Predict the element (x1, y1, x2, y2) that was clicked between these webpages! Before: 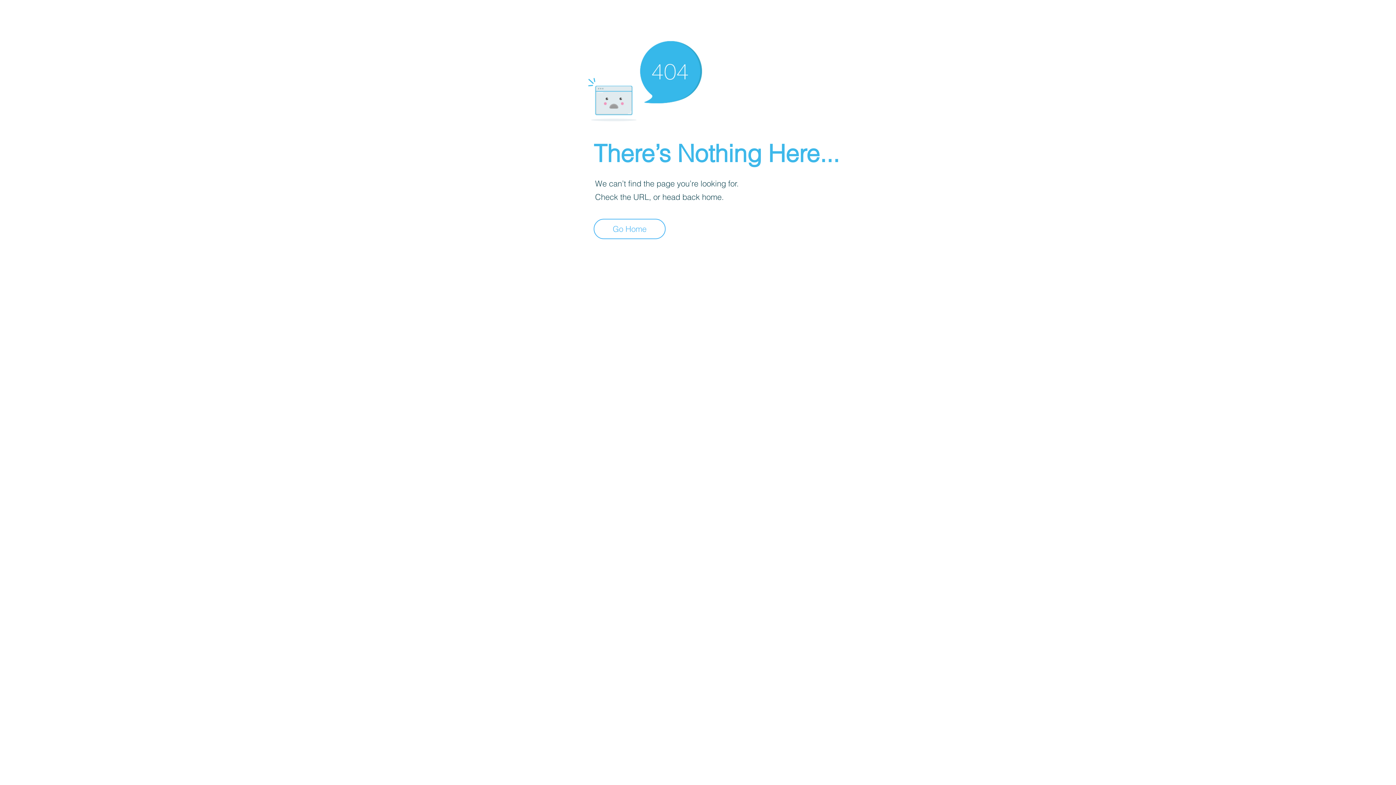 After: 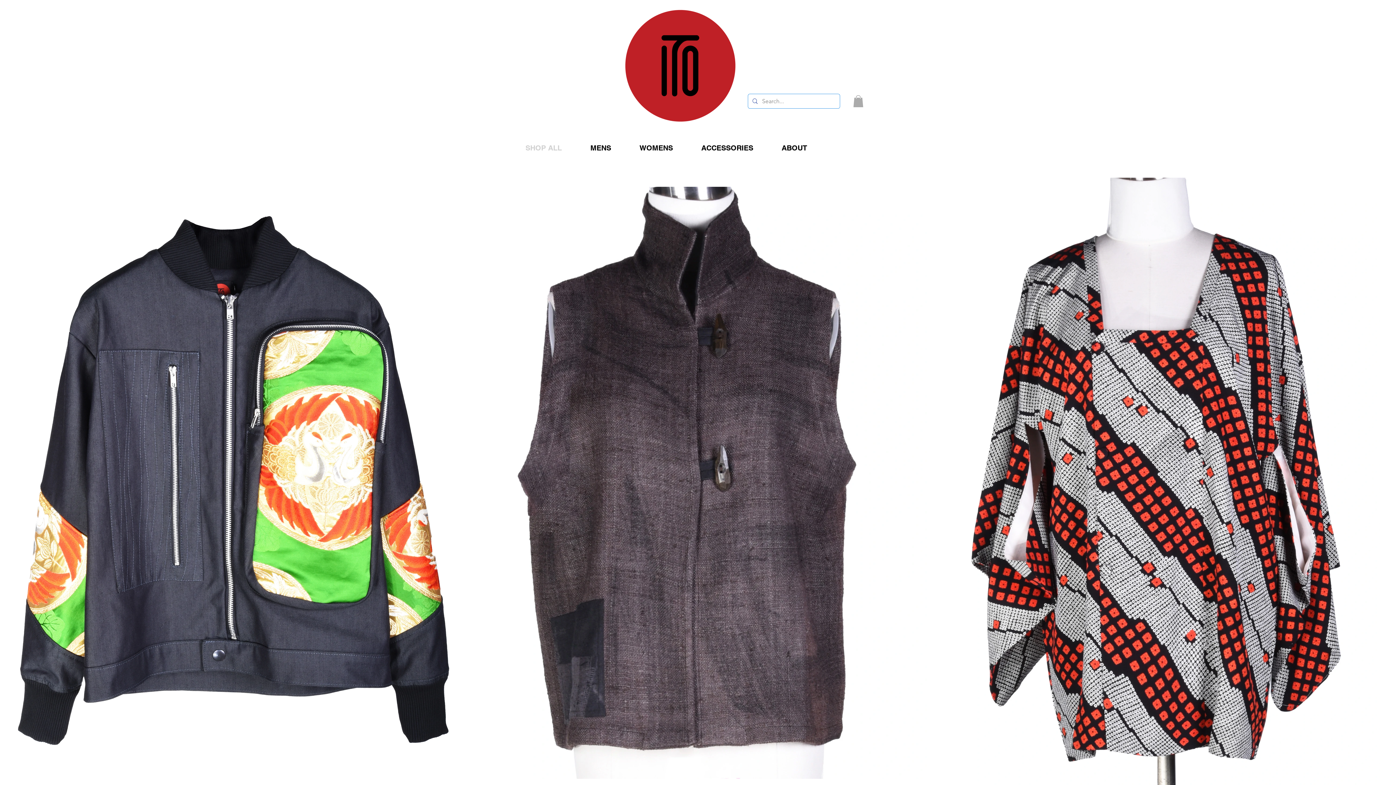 Action: label: Go Home bbox: (593, 218, 665, 239)